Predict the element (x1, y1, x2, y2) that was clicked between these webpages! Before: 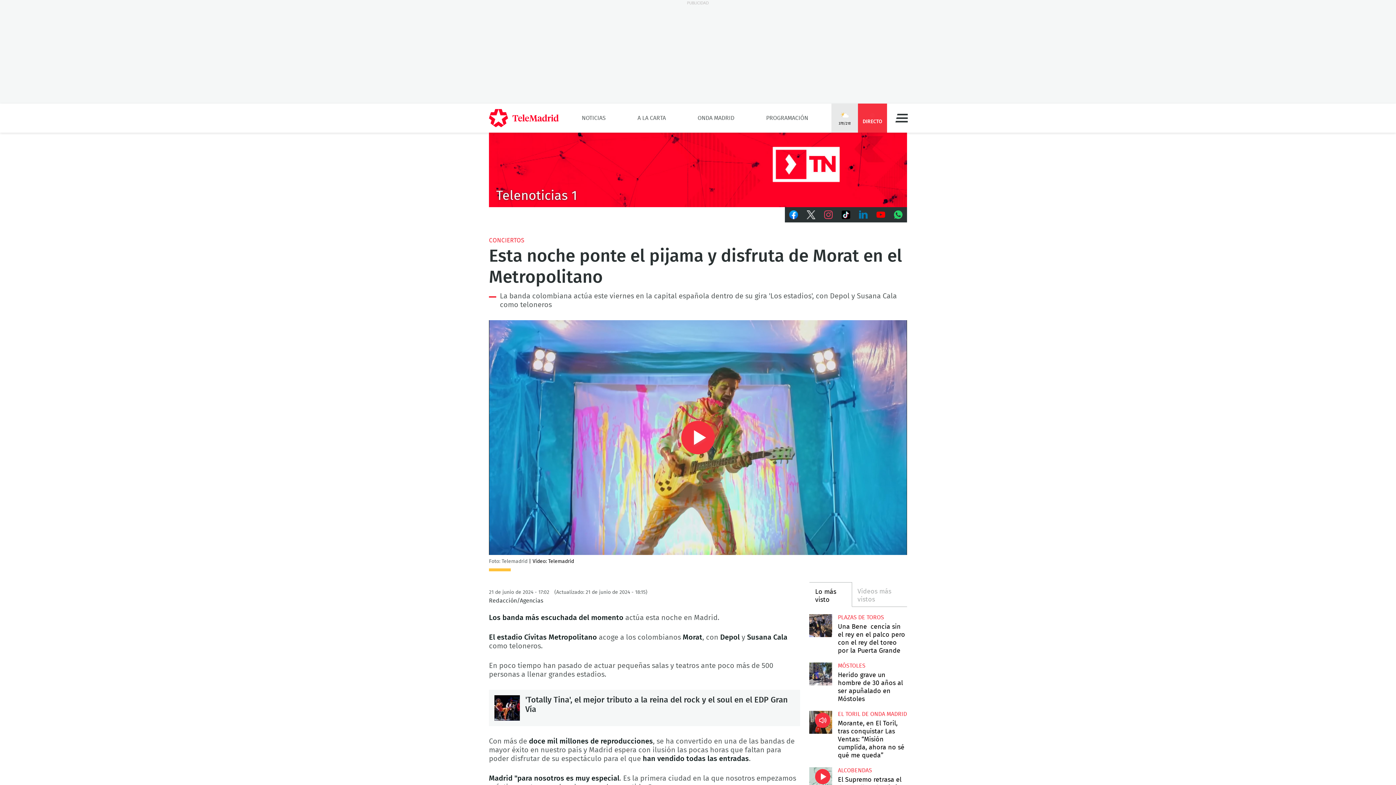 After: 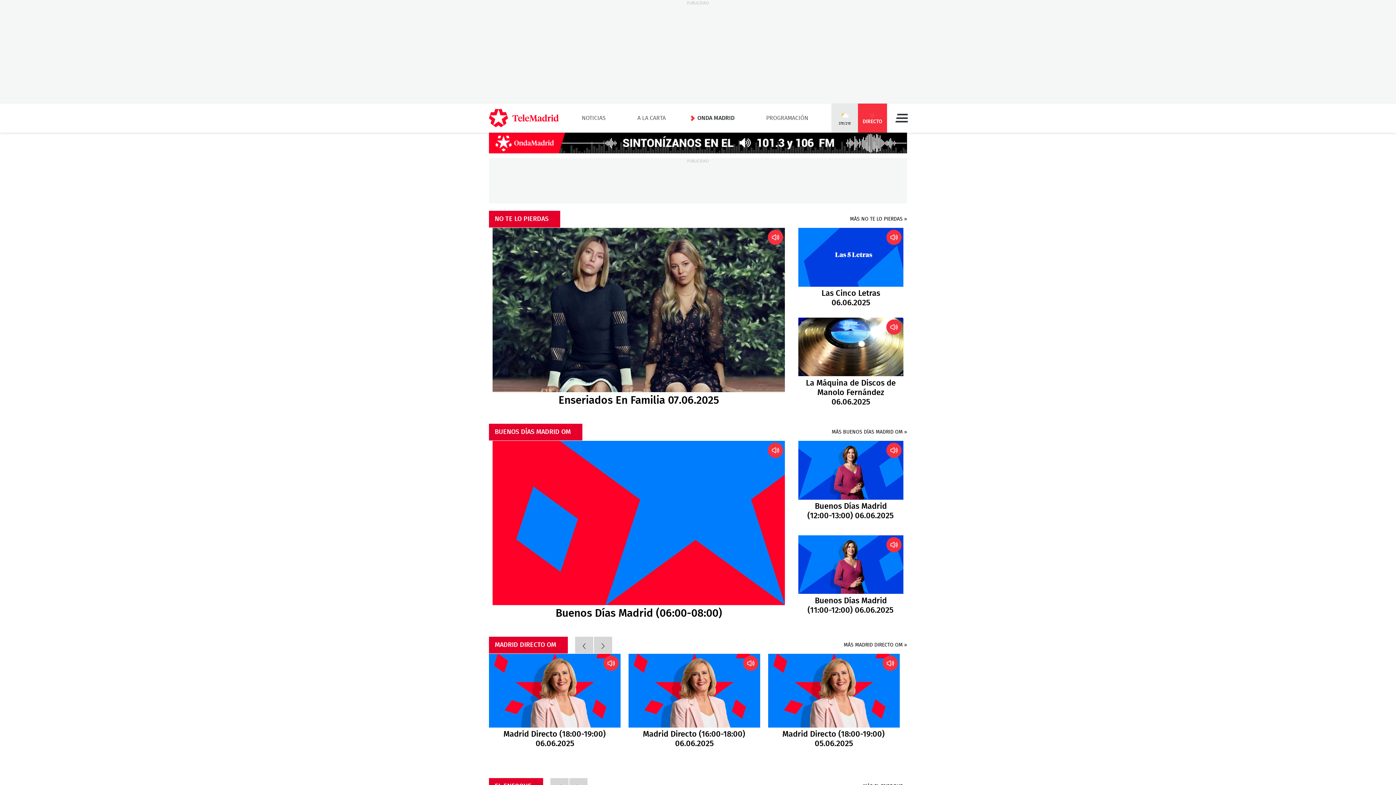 Action: bbox: (697, 114, 734, 121) label: ONDA MADRID